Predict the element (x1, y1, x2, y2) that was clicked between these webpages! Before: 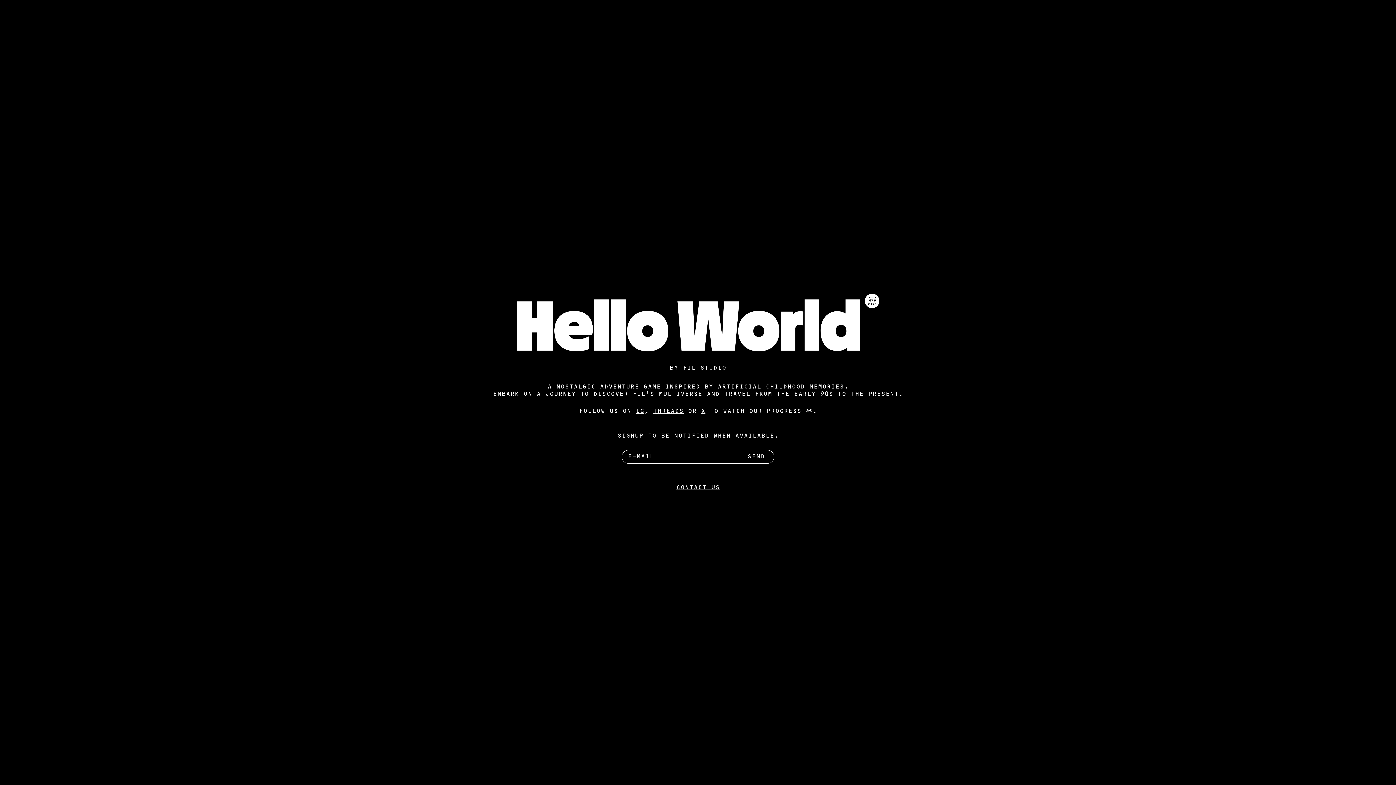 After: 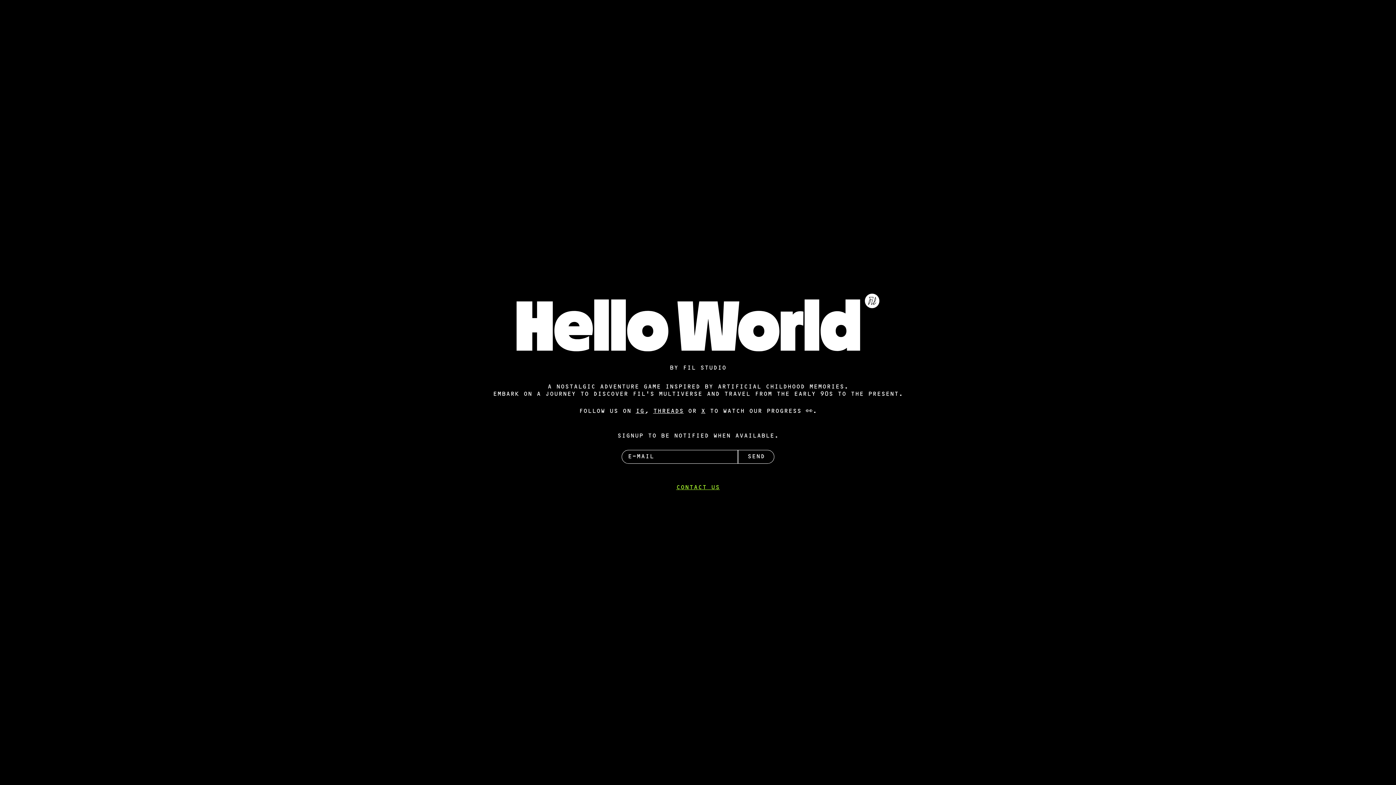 Action: label: CONTACT US bbox: (676, 484, 720, 491)